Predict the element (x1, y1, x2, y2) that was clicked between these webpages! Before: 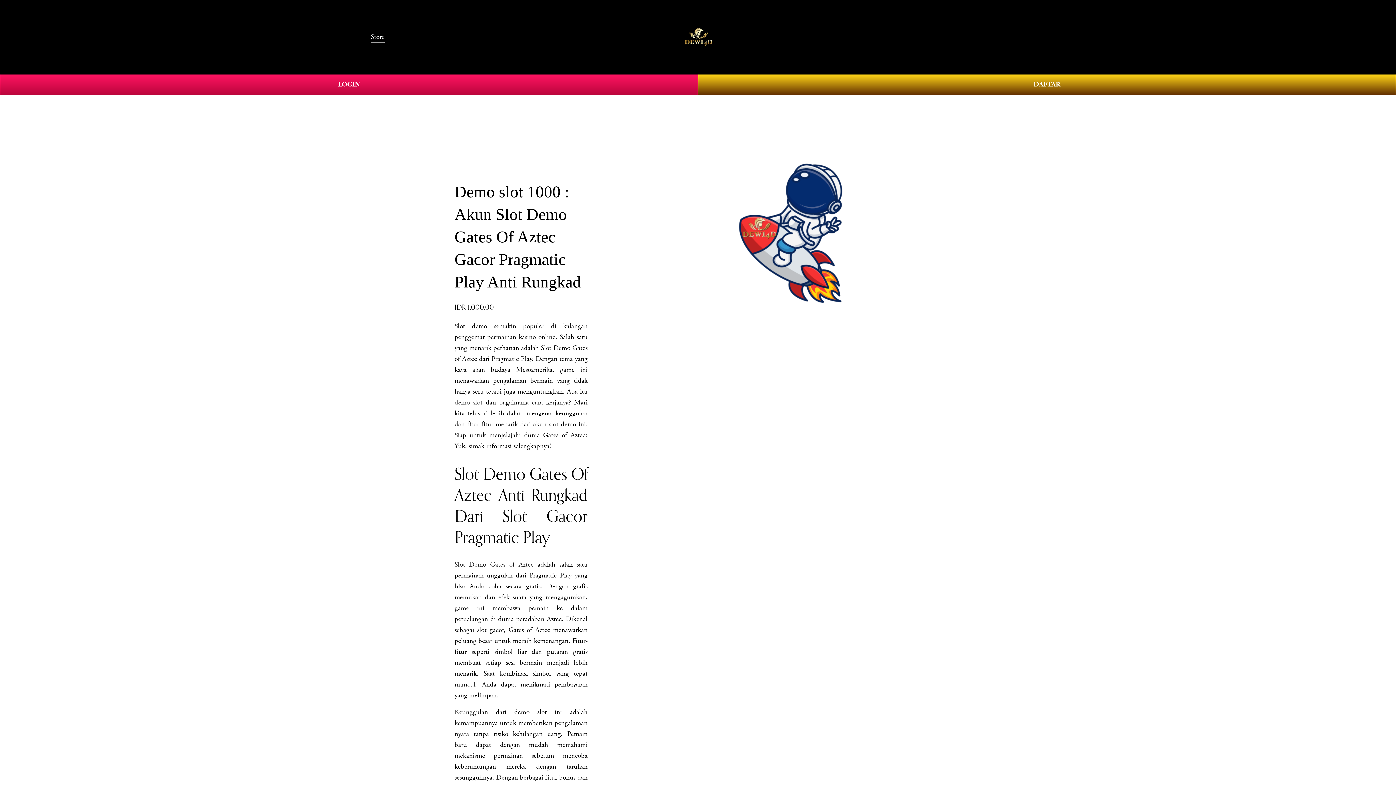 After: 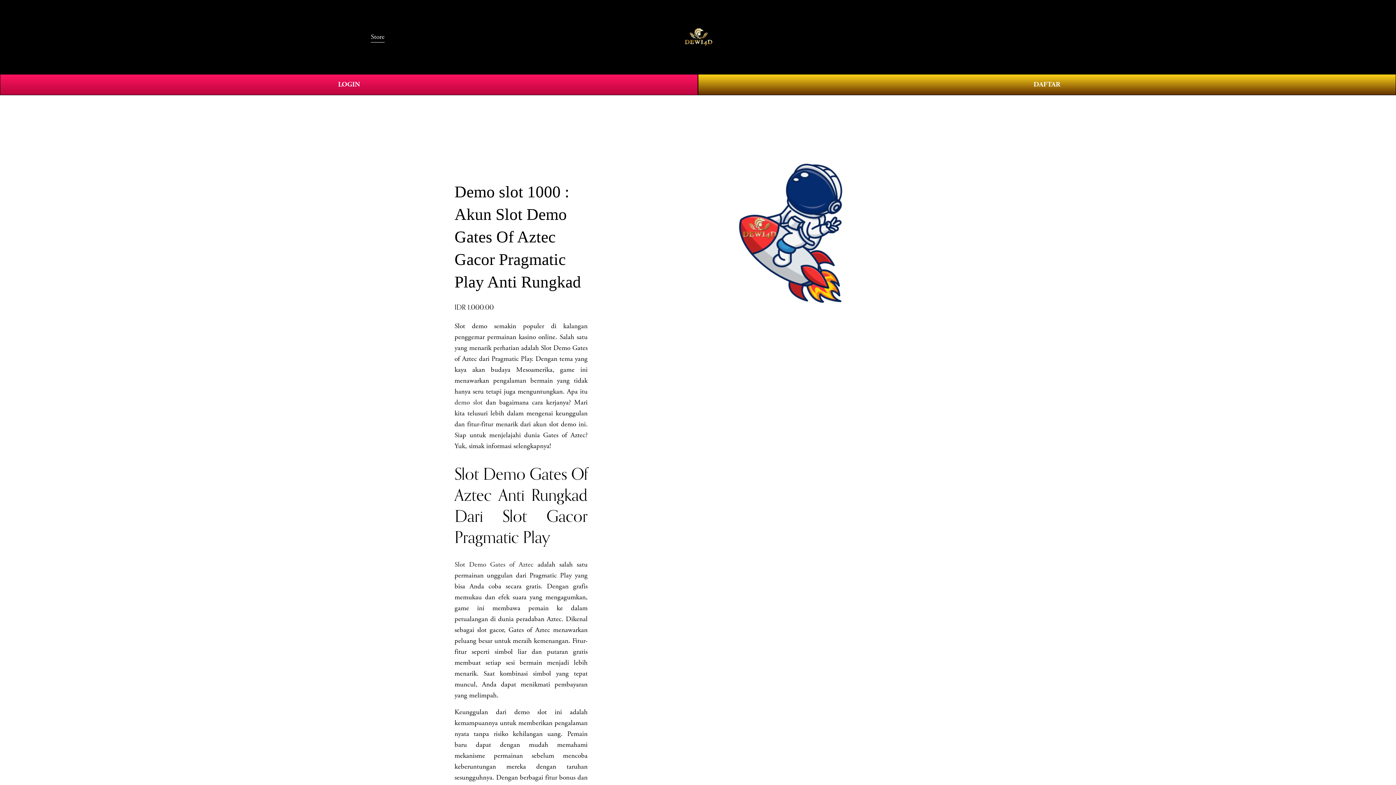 Action: label: 0 bbox: (1011, 32, 1025, 41)